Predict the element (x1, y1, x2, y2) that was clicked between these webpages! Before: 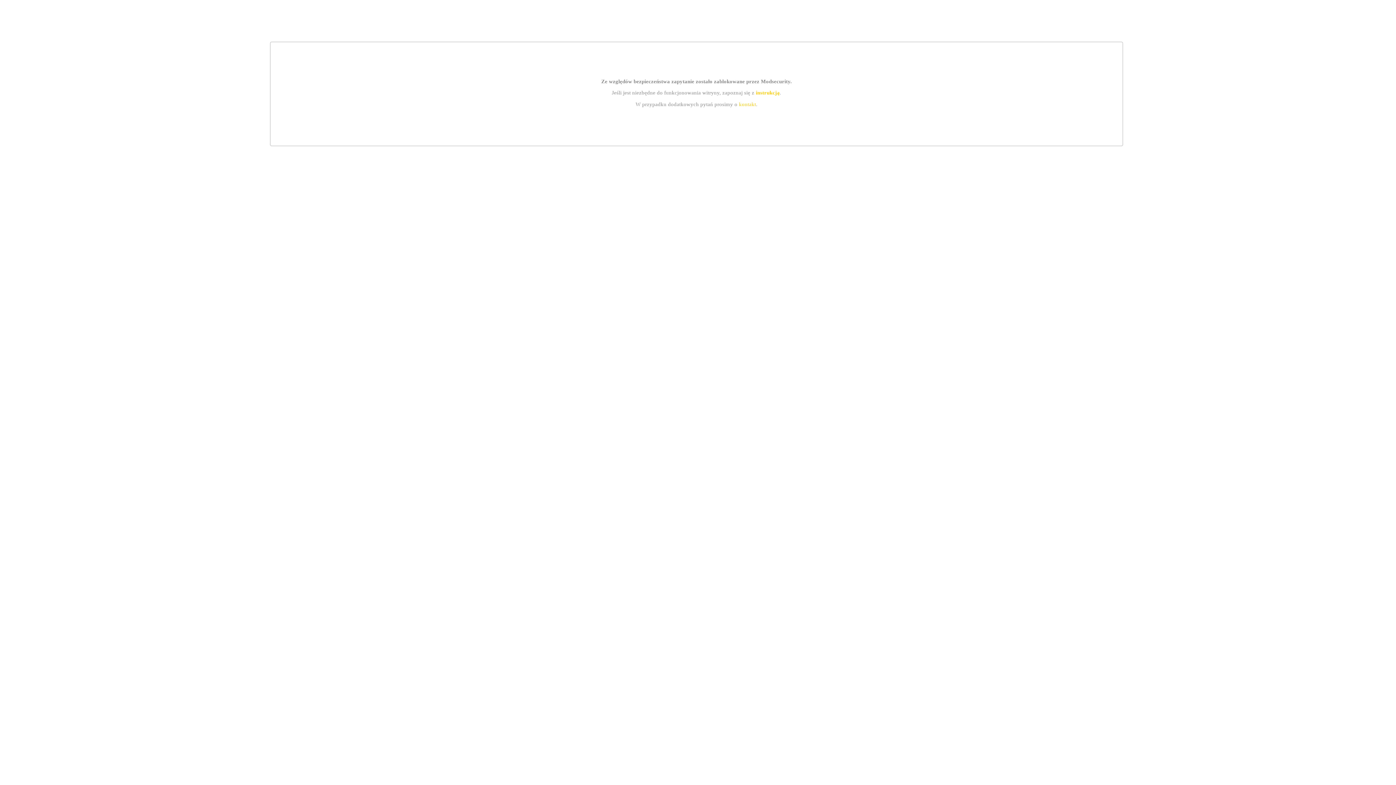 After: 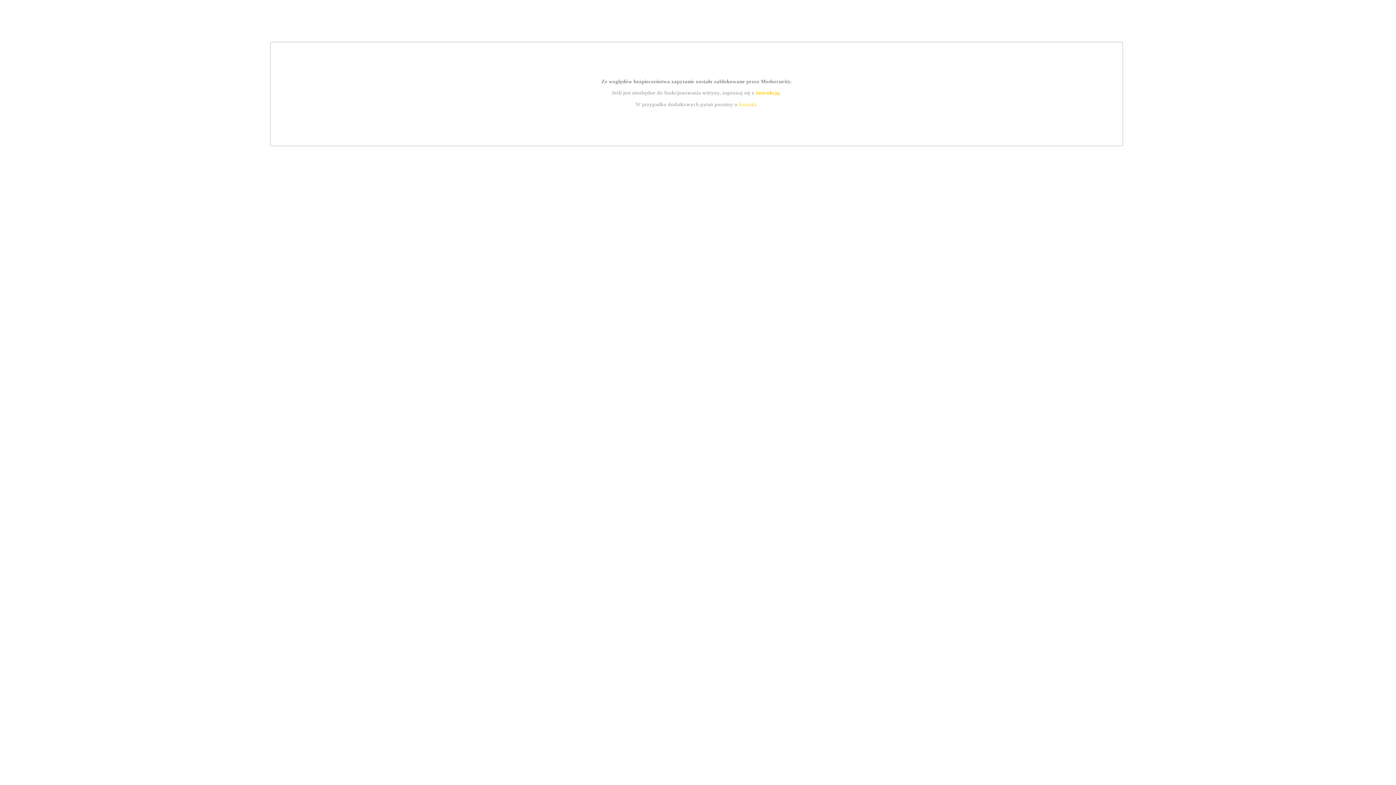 Action: bbox: (755, 89, 779, 95) label: instrukcją